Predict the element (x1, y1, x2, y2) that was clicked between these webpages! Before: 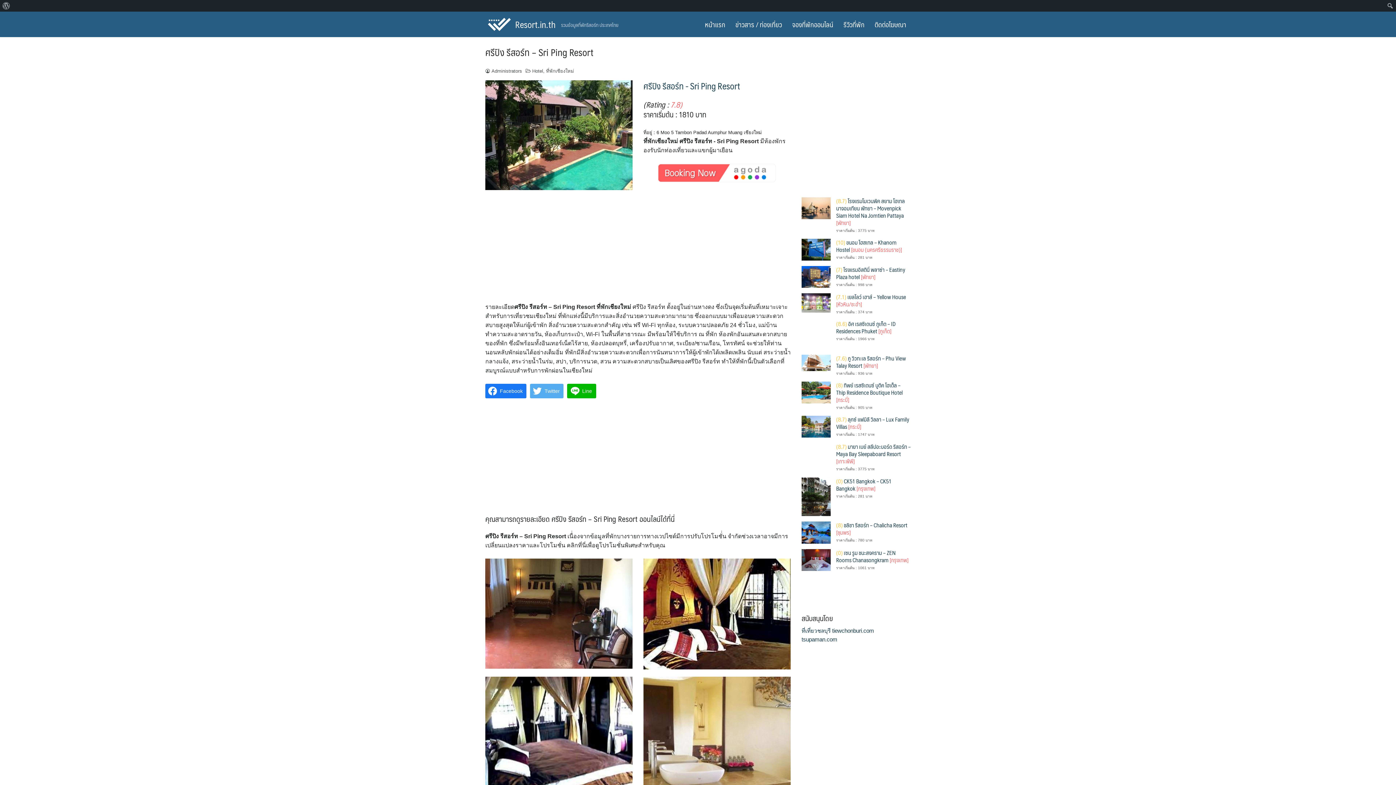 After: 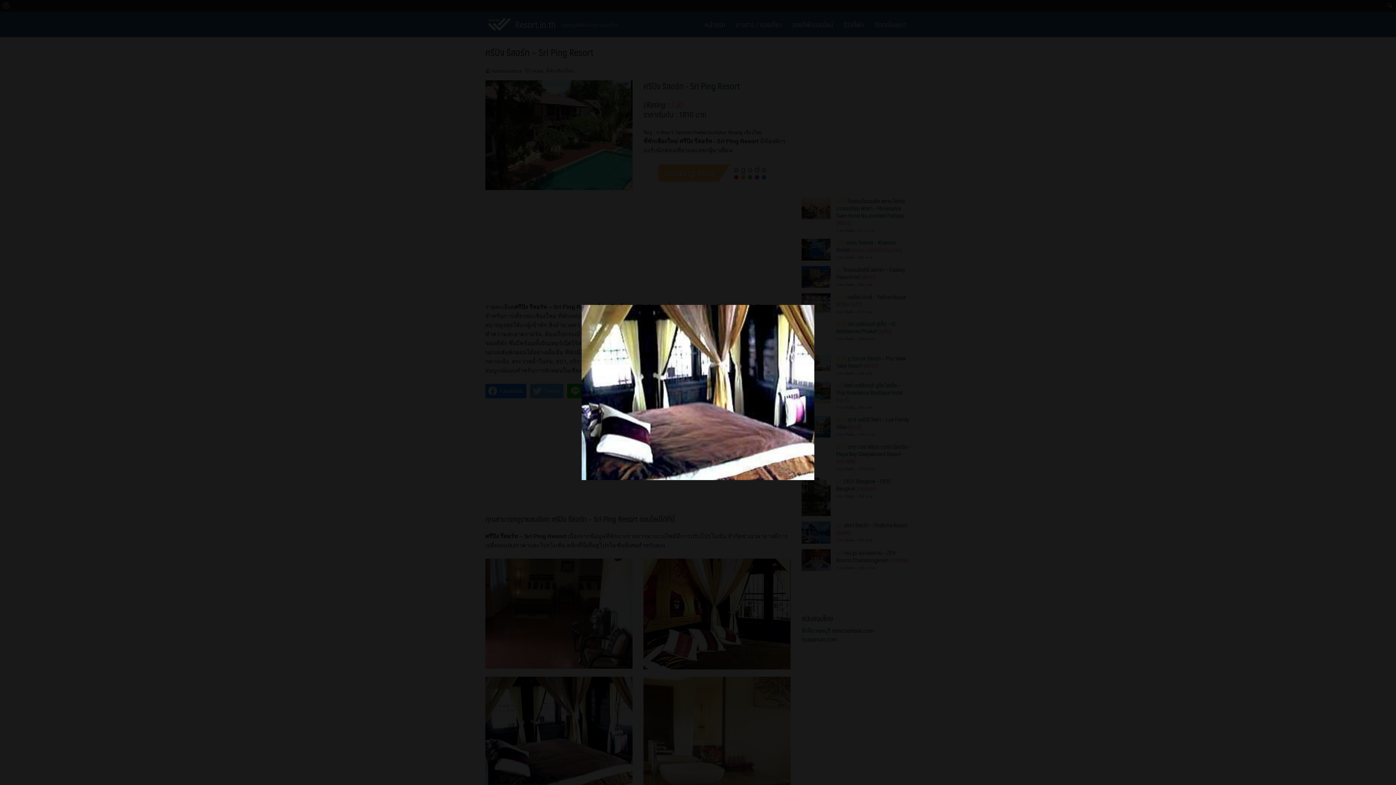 Action: bbox: (485, 729, 632, 735)